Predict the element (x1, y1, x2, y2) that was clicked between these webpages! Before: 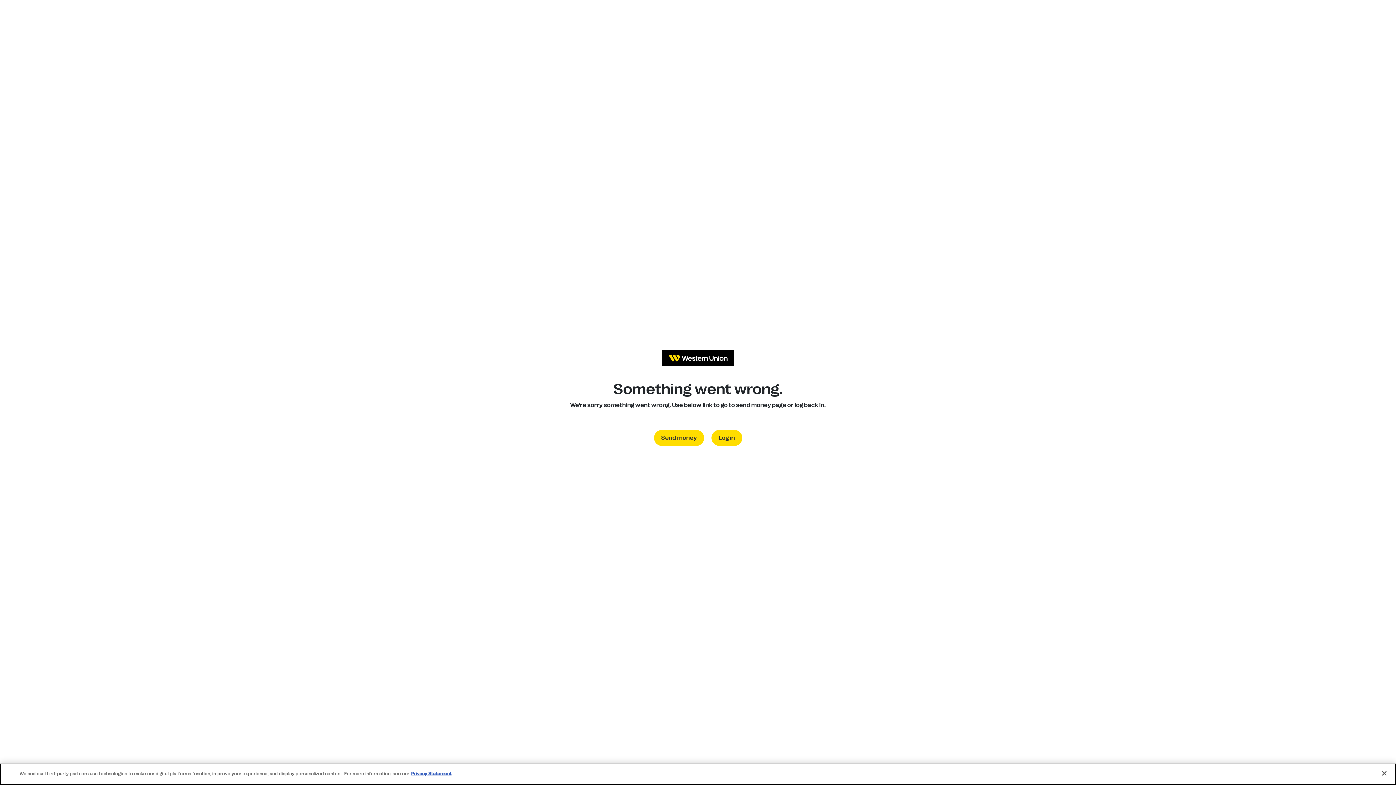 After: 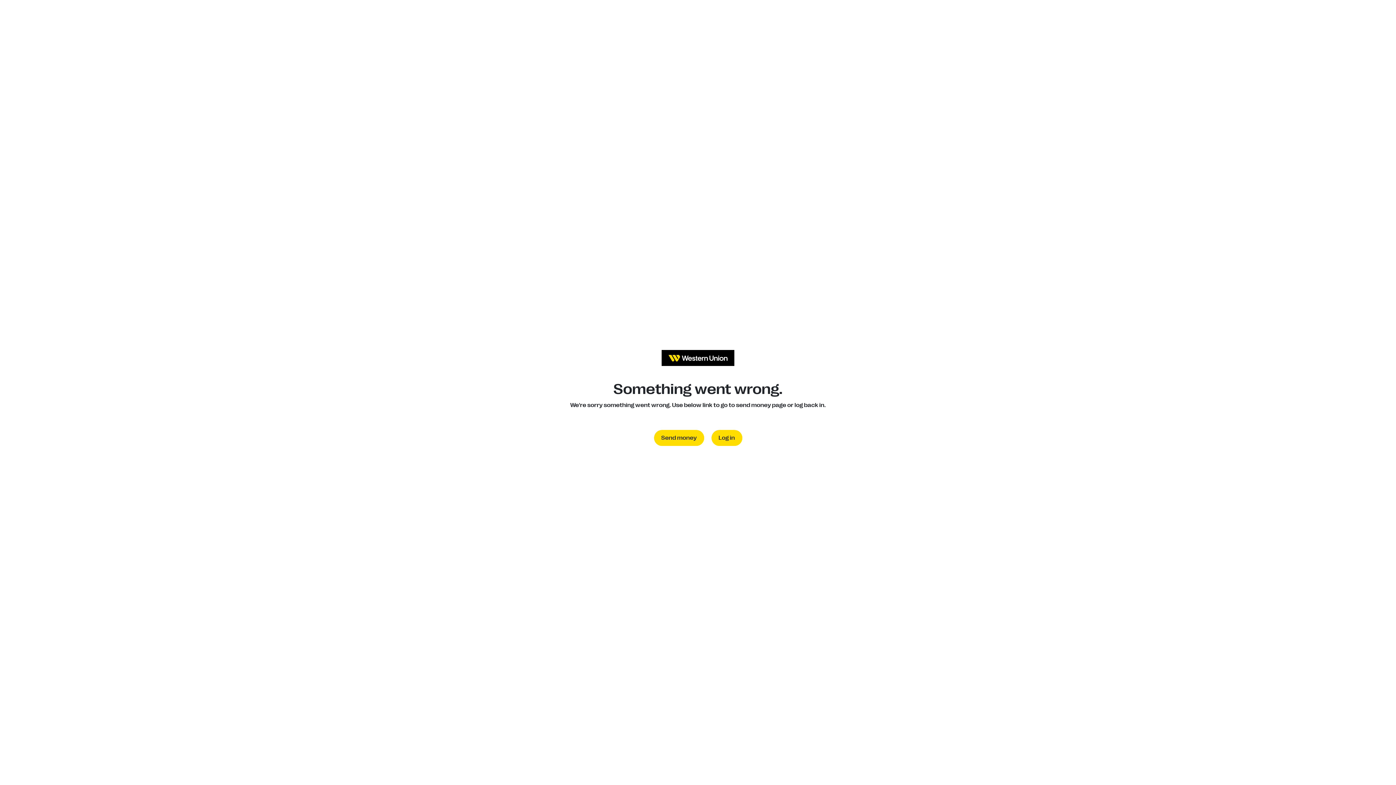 Action: bbox: (711, 430, 742, 446) label: Log in